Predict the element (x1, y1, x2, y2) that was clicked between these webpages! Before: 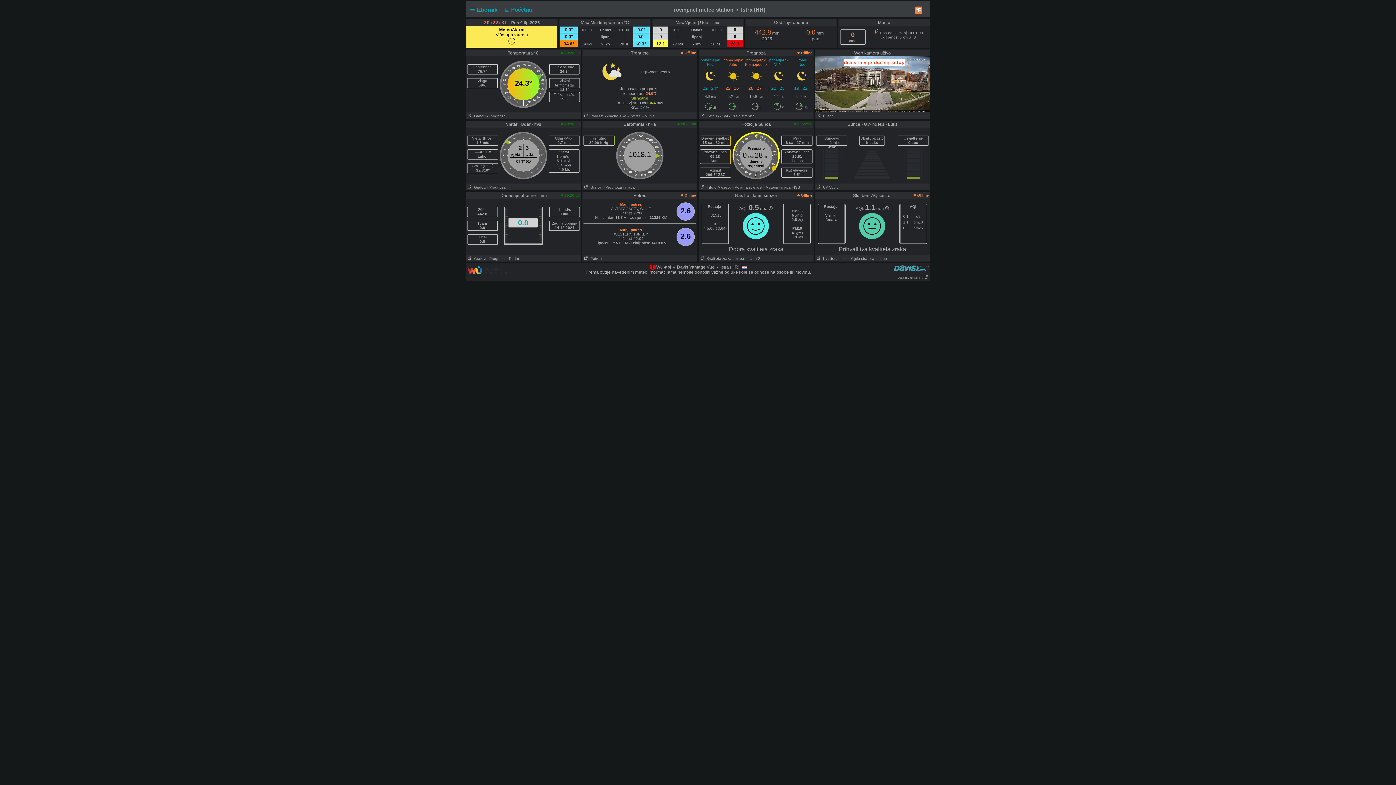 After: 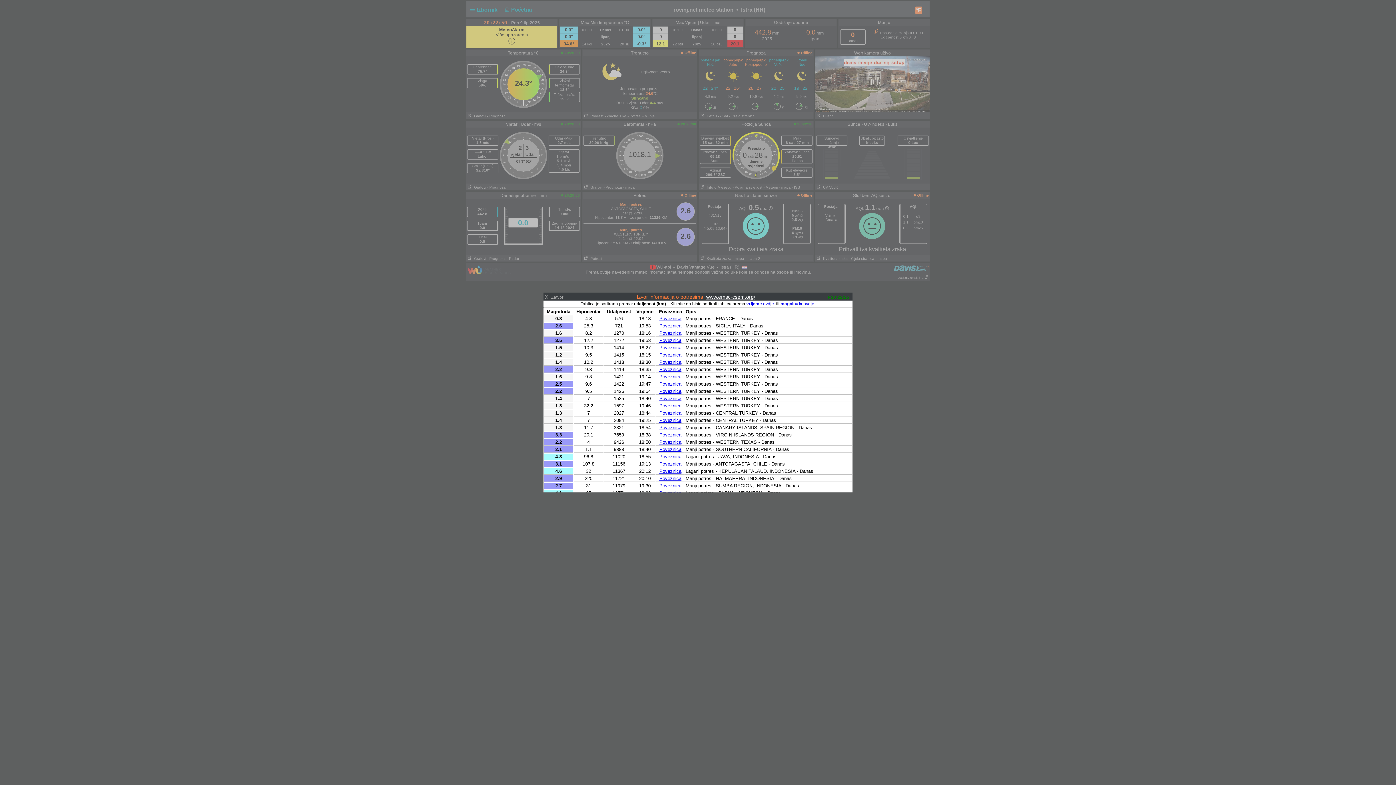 Action: bbox: (582, 256, 602, 260) label:    Potresi